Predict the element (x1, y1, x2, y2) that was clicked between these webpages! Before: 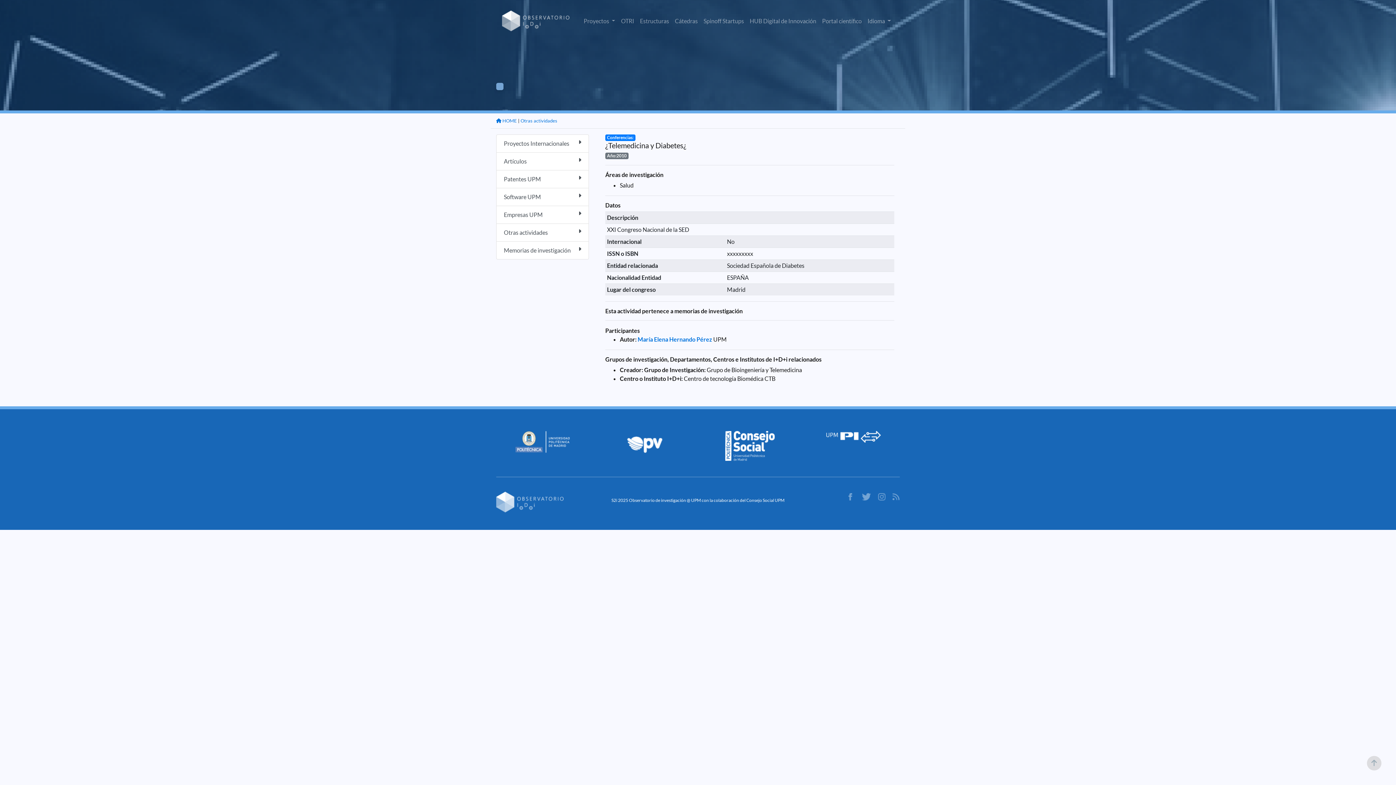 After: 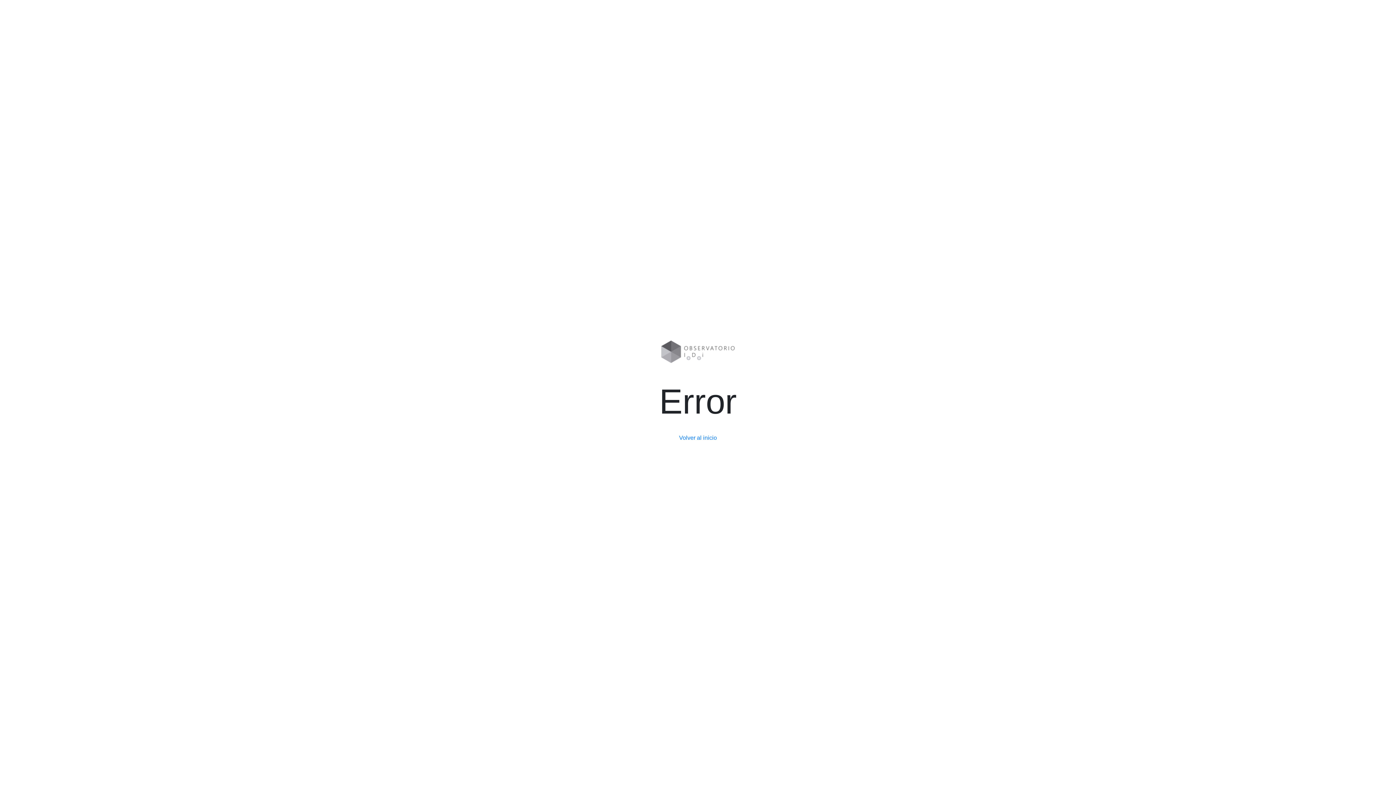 Action: label: Artículos bbox: (496, 152, 589, 170)